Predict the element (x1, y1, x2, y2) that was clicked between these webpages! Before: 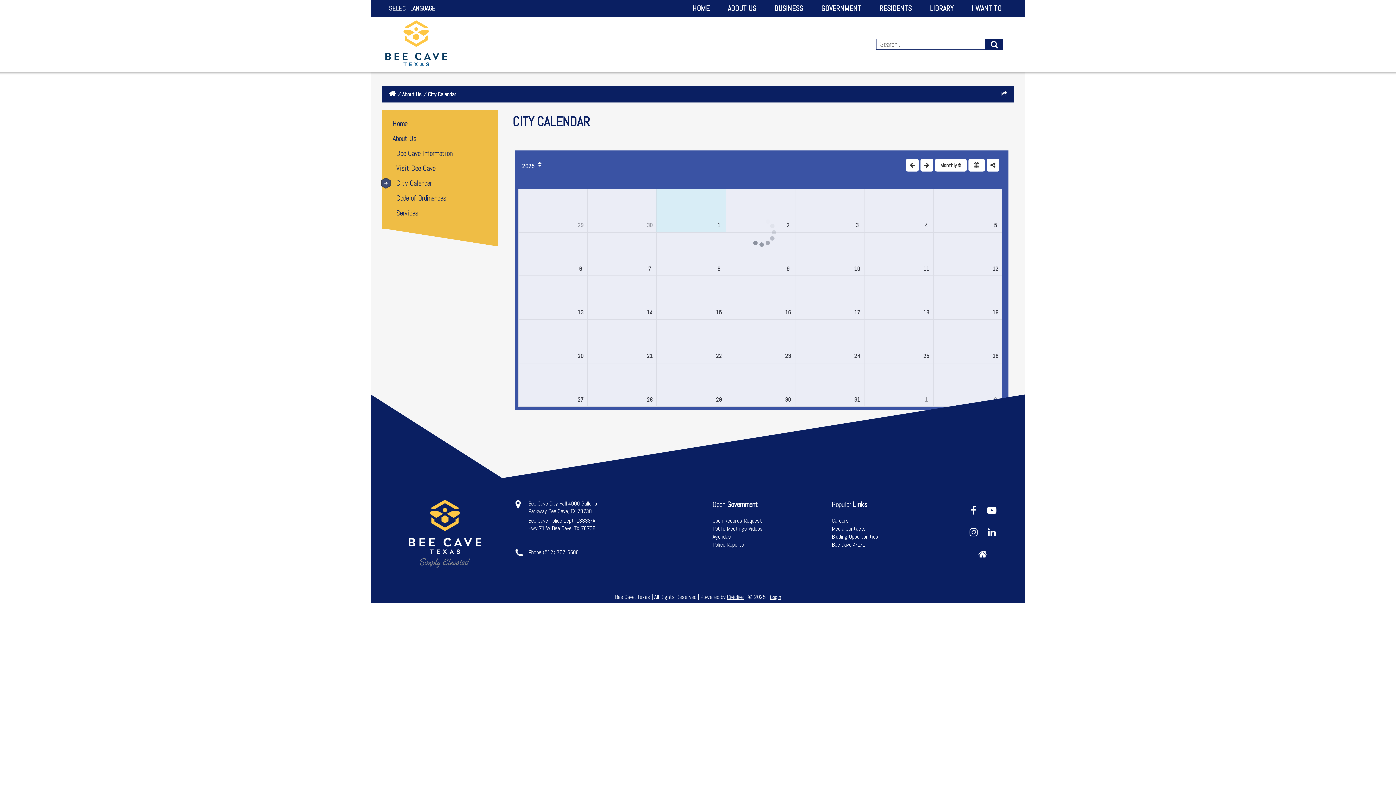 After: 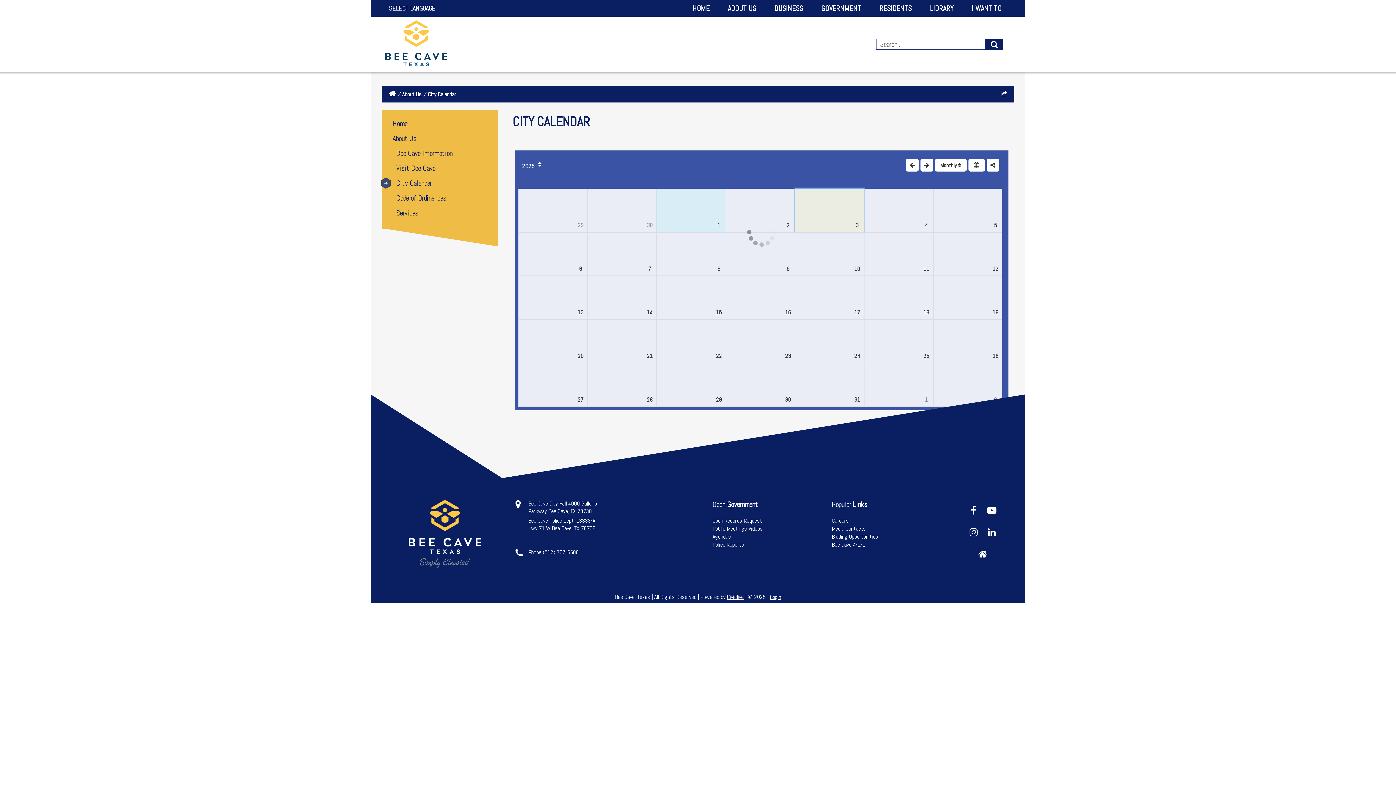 Action: bbox: (795, 188, 864, 232) label: July 3, no events